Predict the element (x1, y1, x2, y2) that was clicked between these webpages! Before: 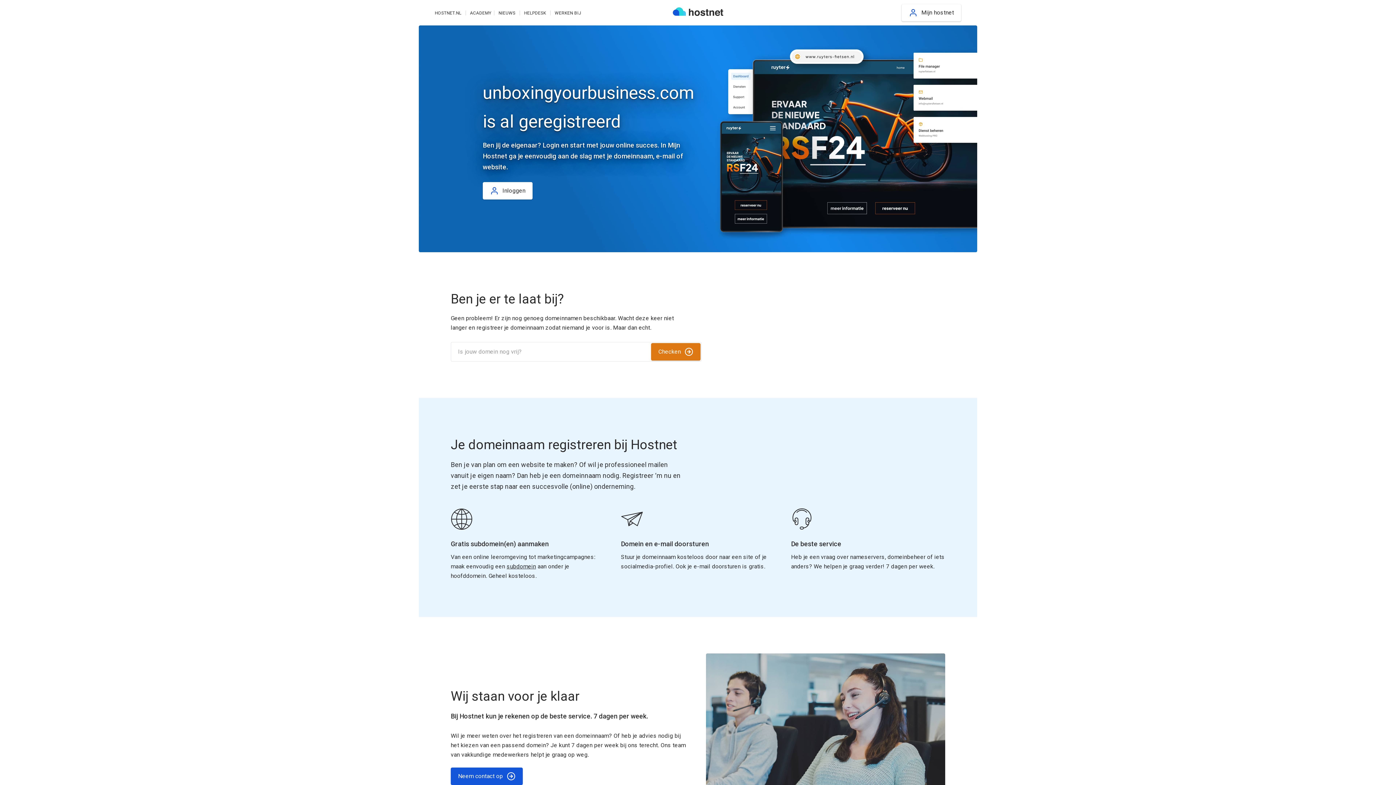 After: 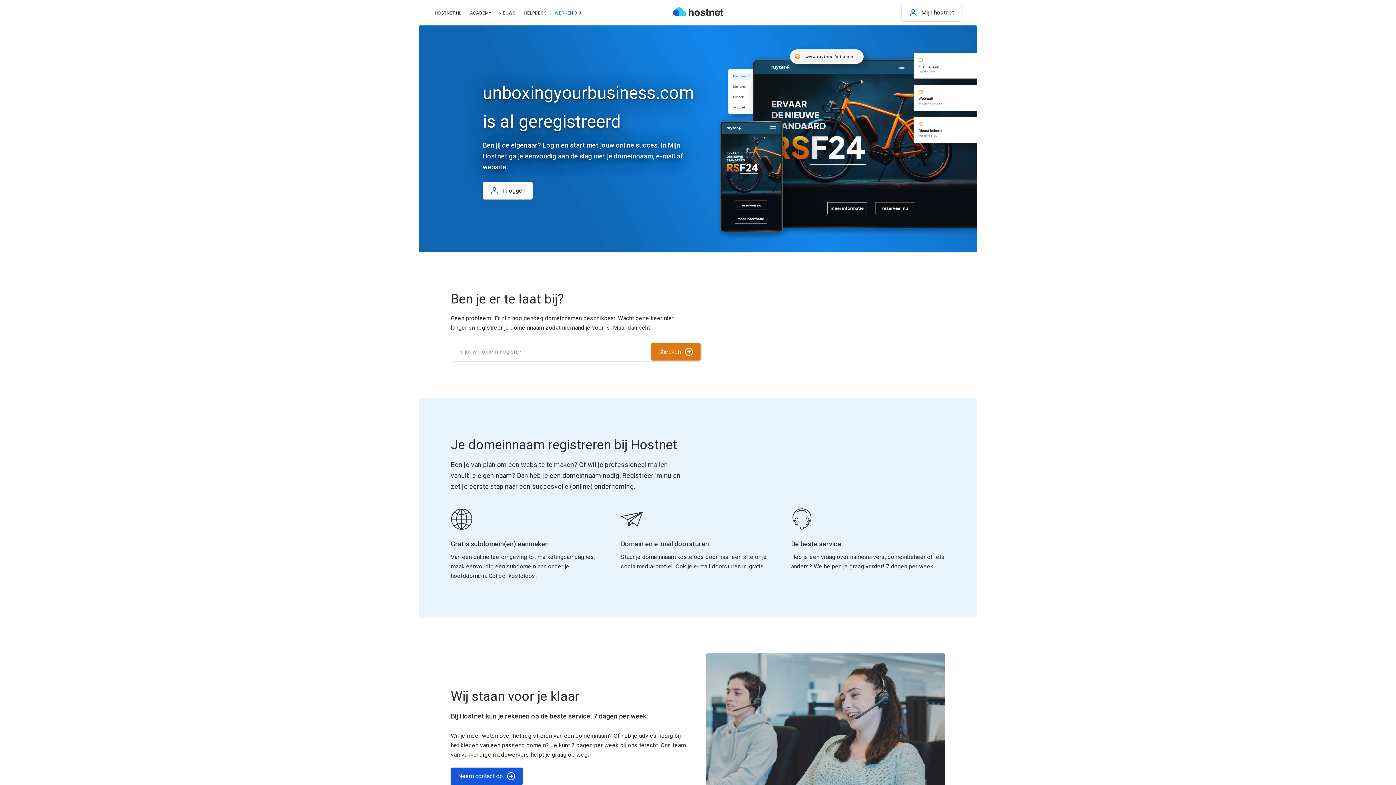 Action: label: WERKEN BIJ bbox: (554, 10, 581, 15)